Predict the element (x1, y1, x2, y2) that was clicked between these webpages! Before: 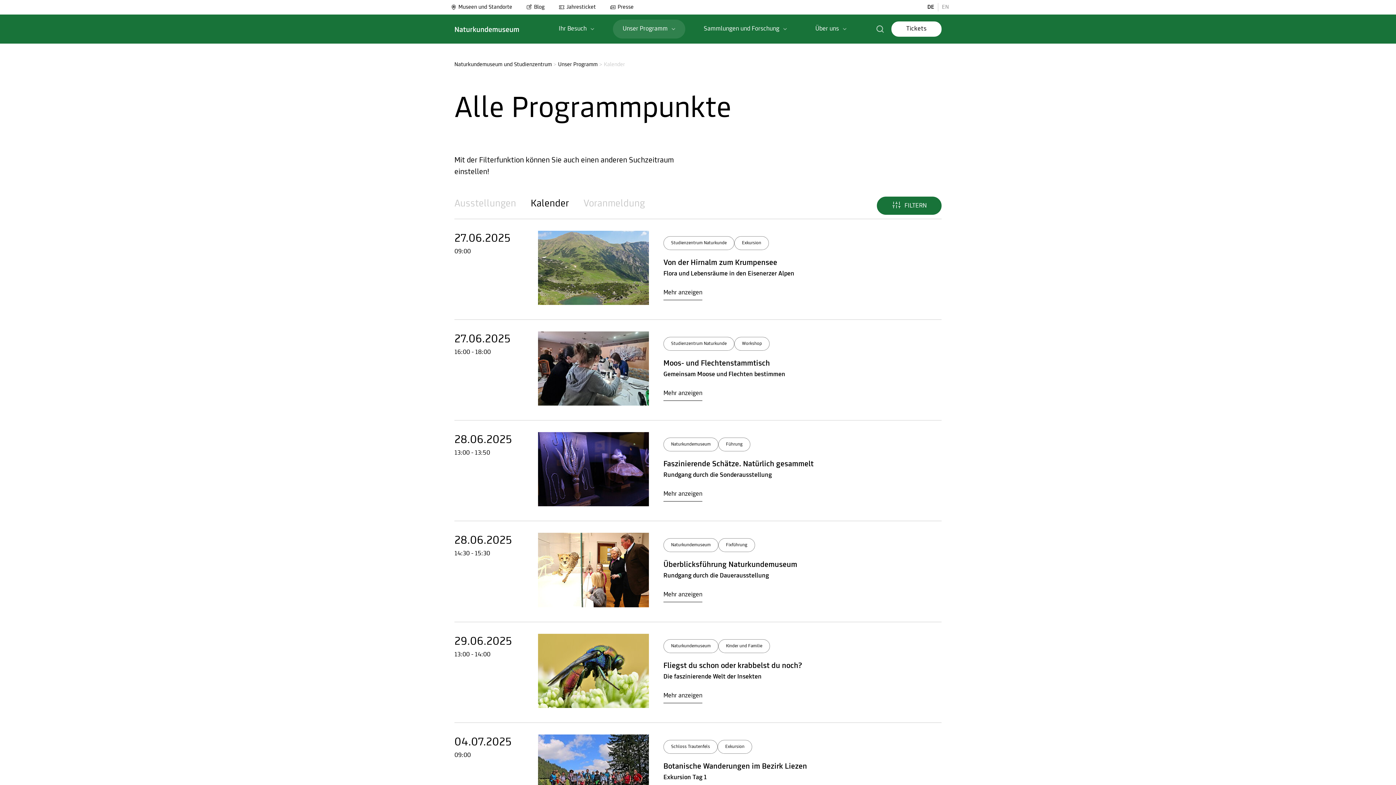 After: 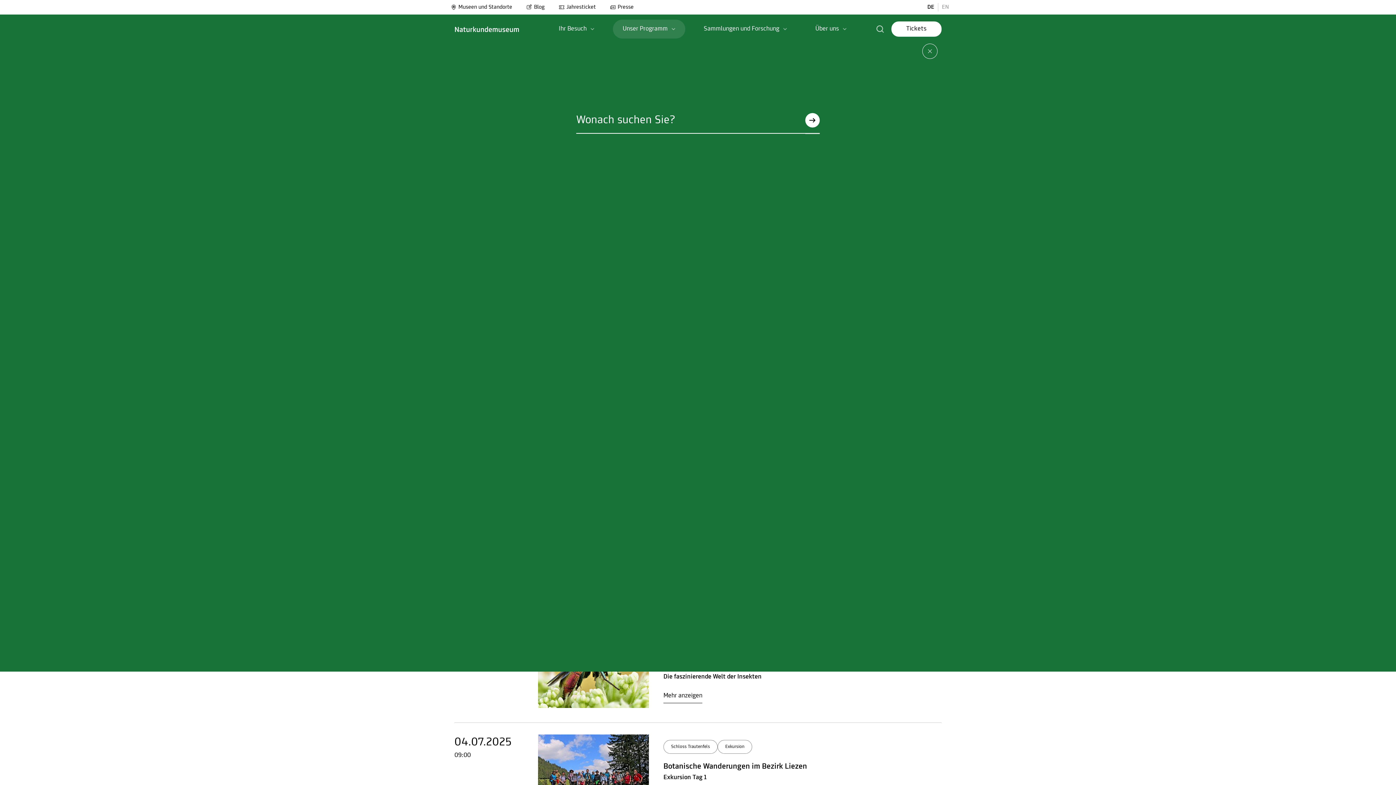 Action: label: suche bbox: (876, 14, 884, 44)